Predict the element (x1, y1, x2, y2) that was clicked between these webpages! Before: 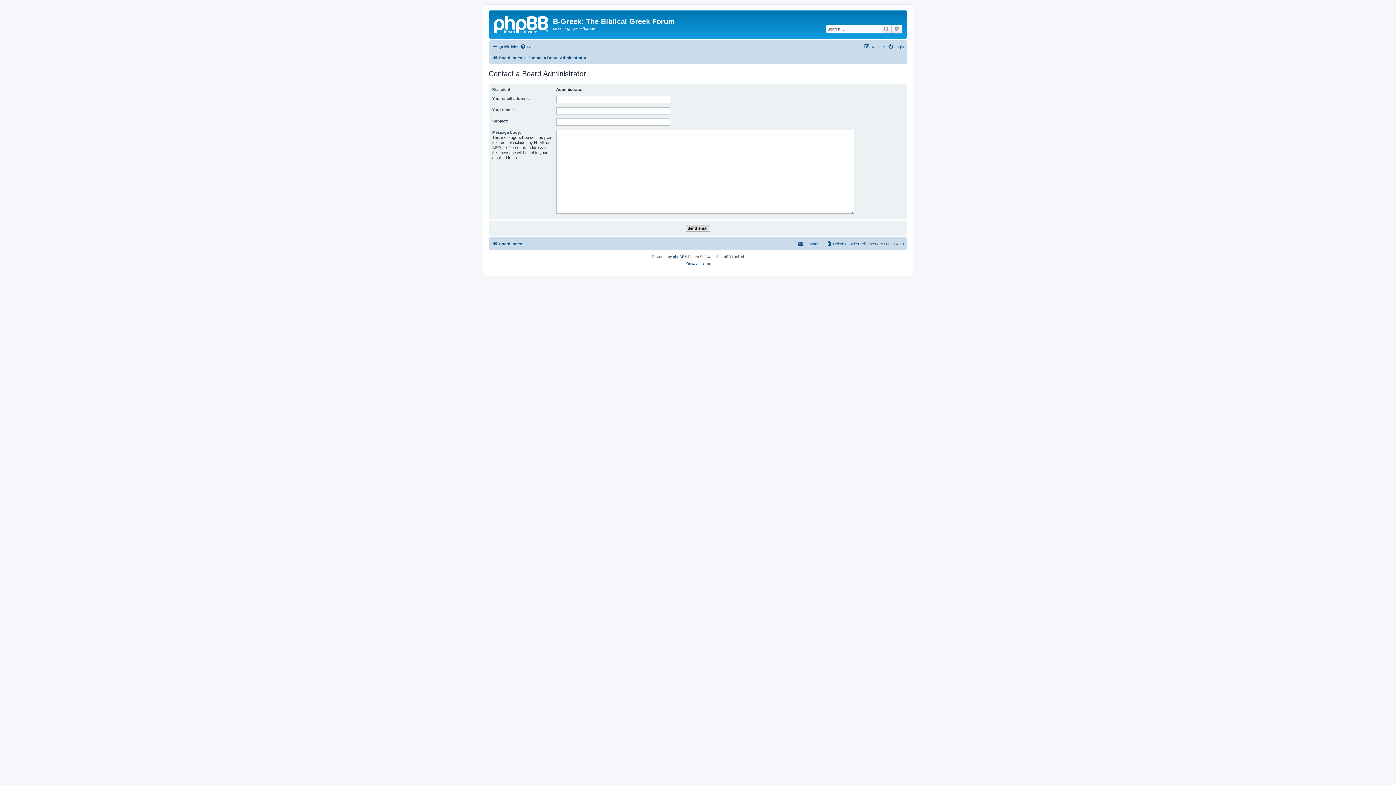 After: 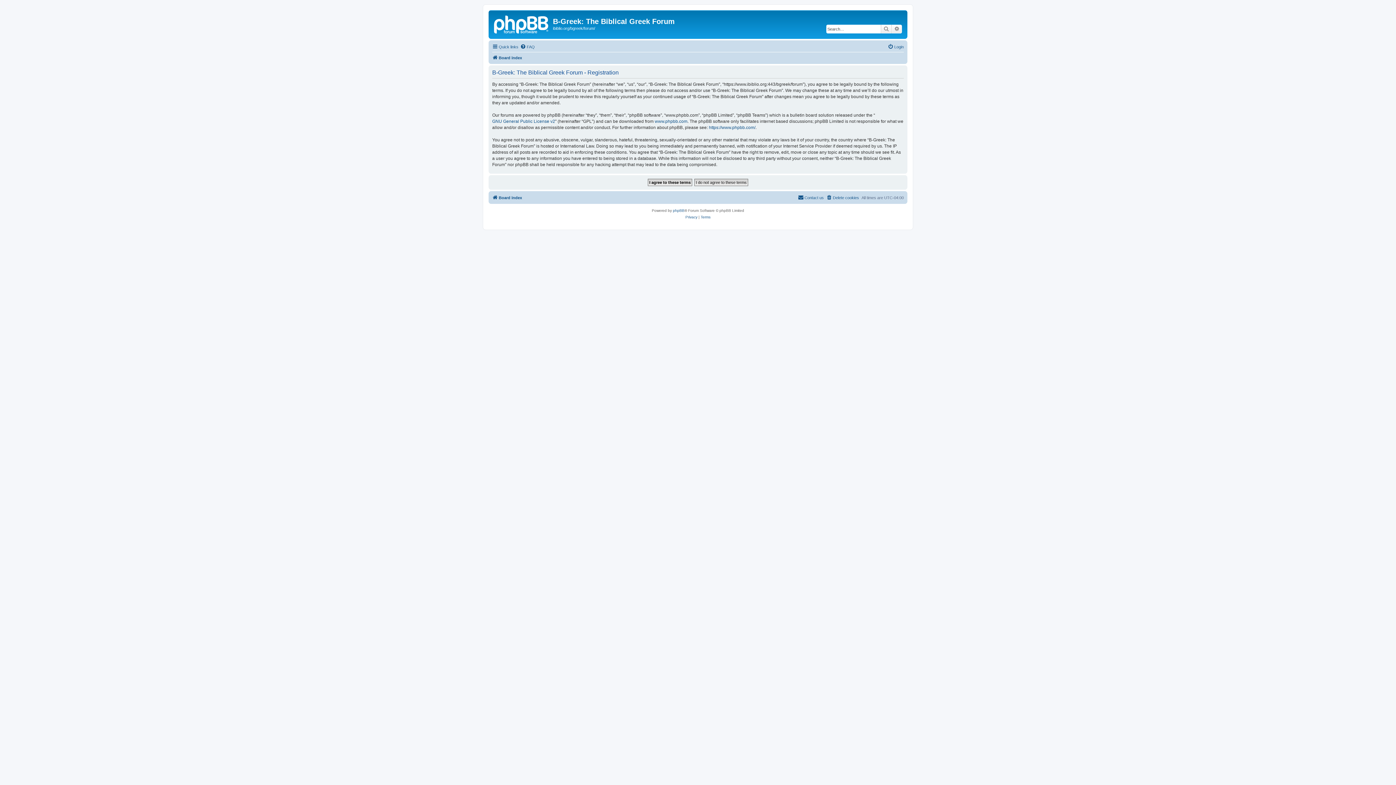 Action: label: Register bbox: (864, 42, 885, 51)